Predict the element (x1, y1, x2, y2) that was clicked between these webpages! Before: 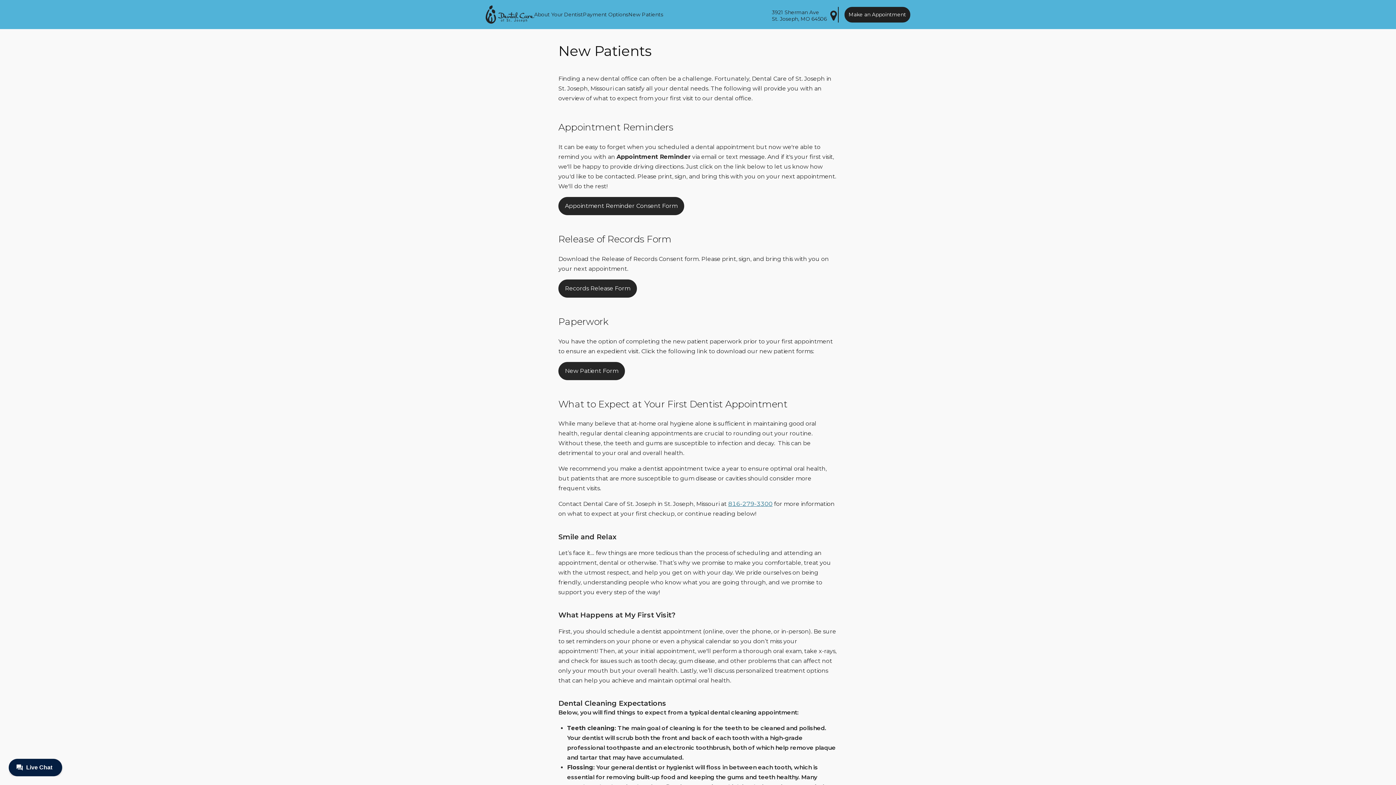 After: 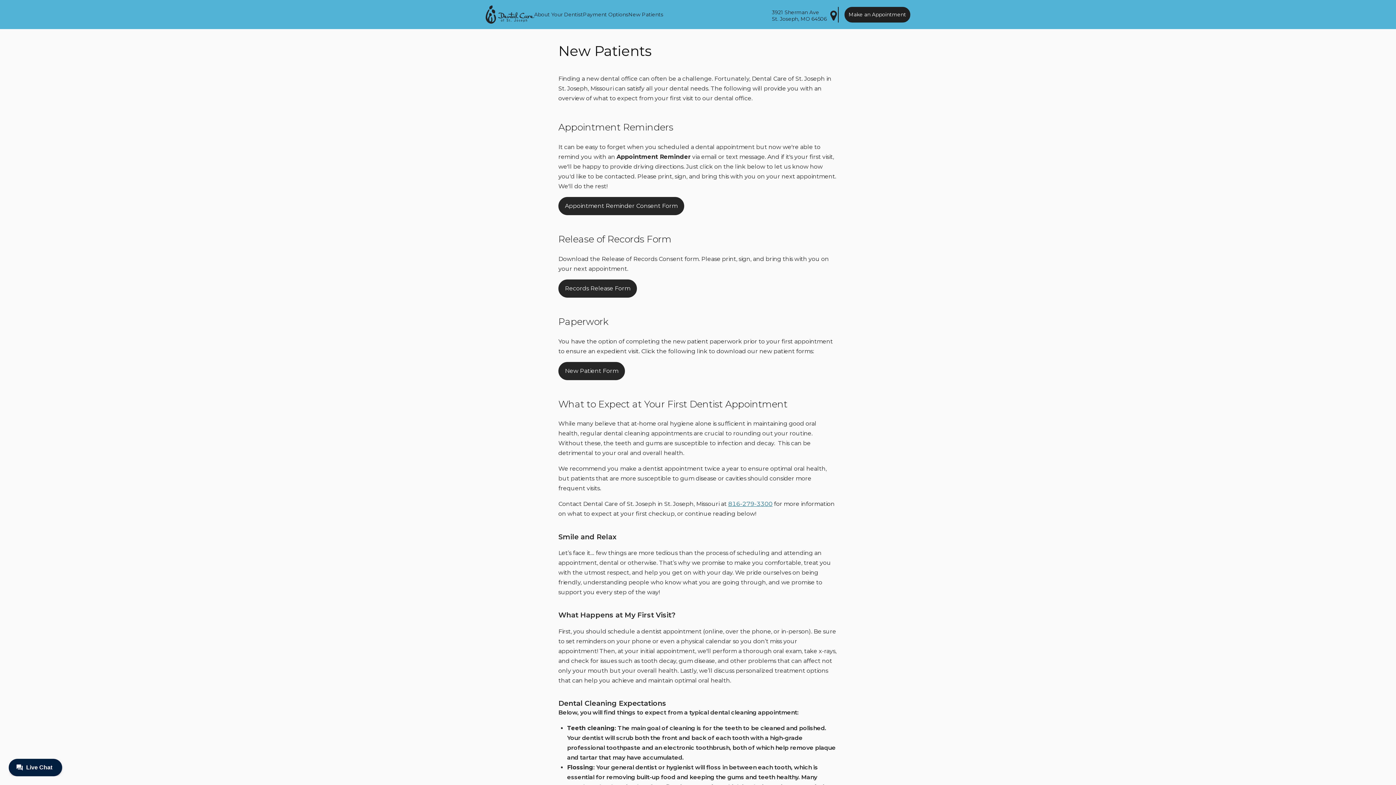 Action: bbox: (728, 500, 772, 507) label: 816-279-3300